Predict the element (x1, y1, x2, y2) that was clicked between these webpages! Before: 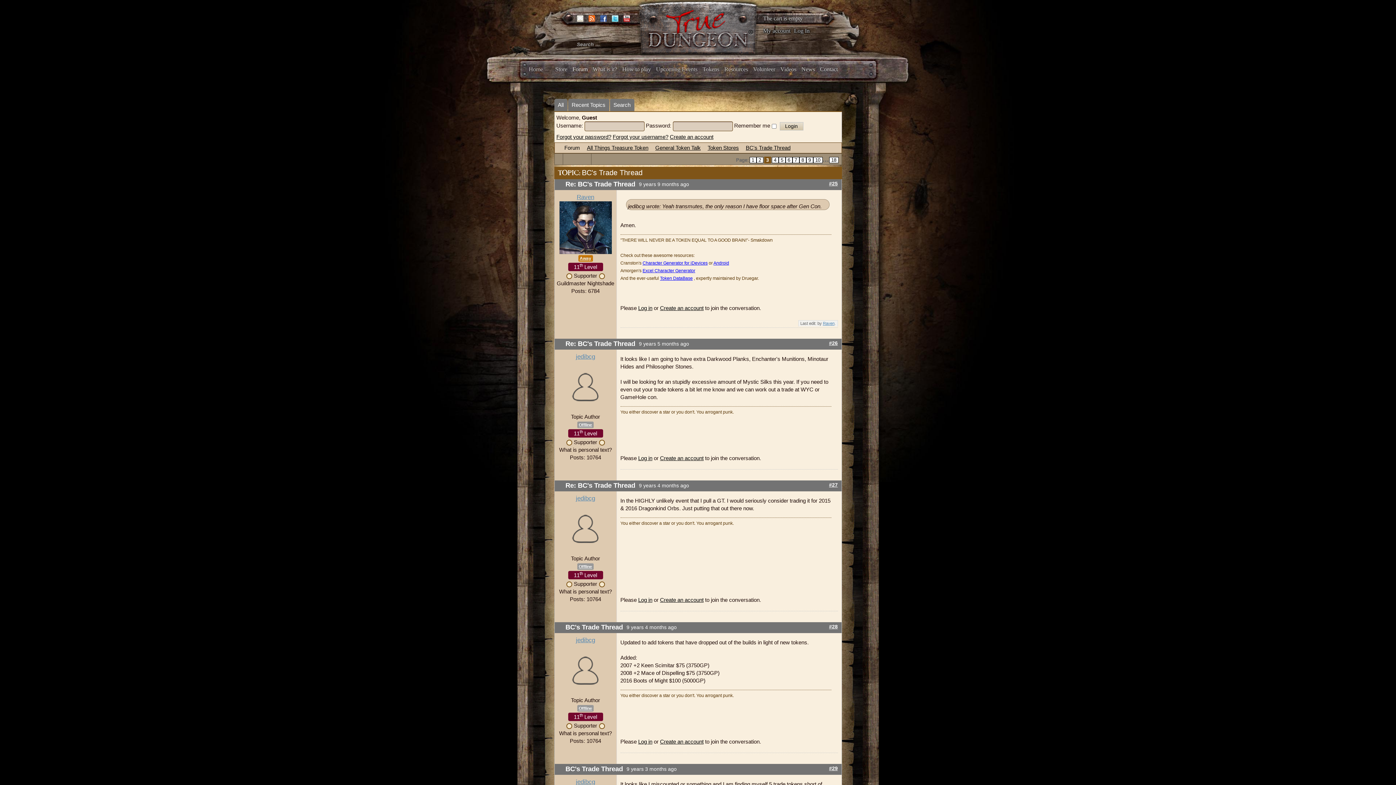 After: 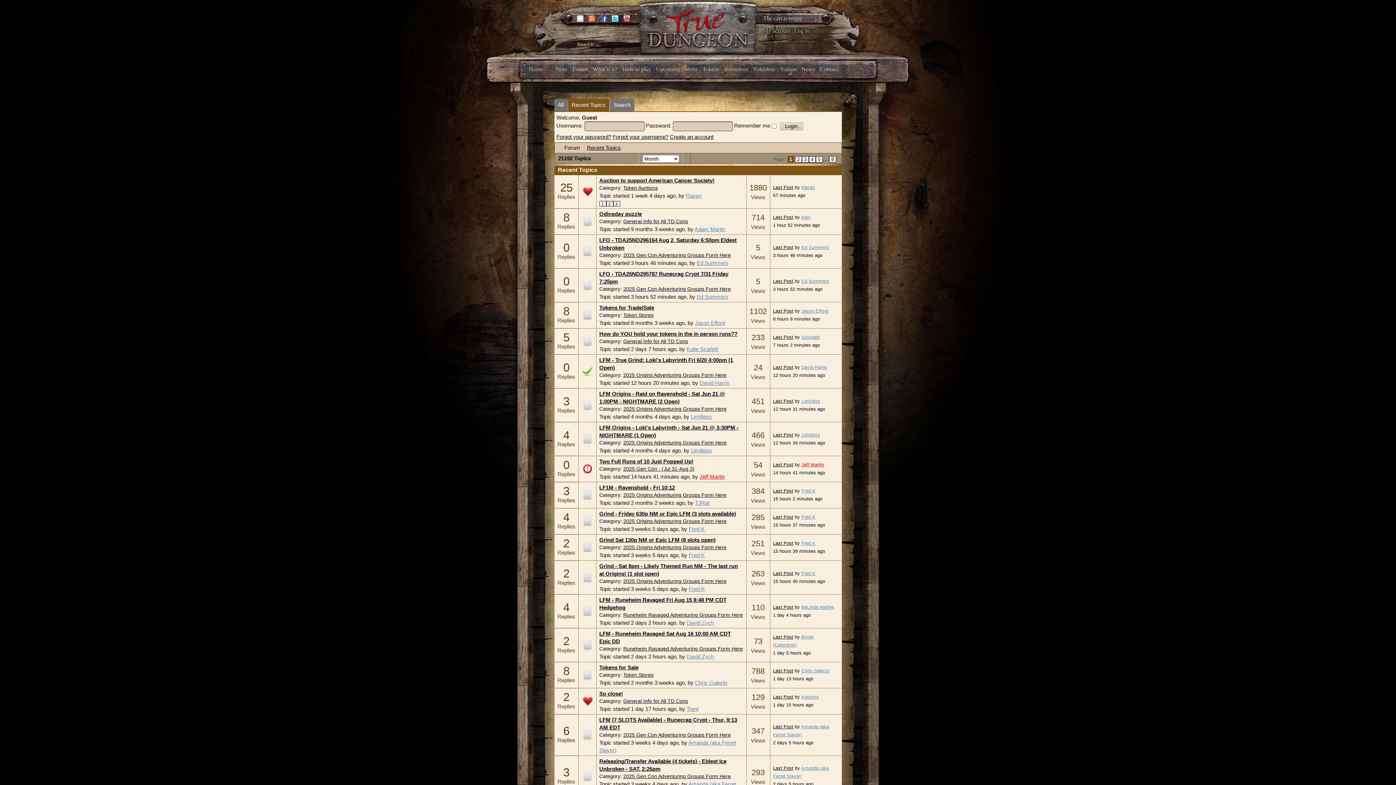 Action: label: Recent Topics bbox: (568, 98, 609, 111)